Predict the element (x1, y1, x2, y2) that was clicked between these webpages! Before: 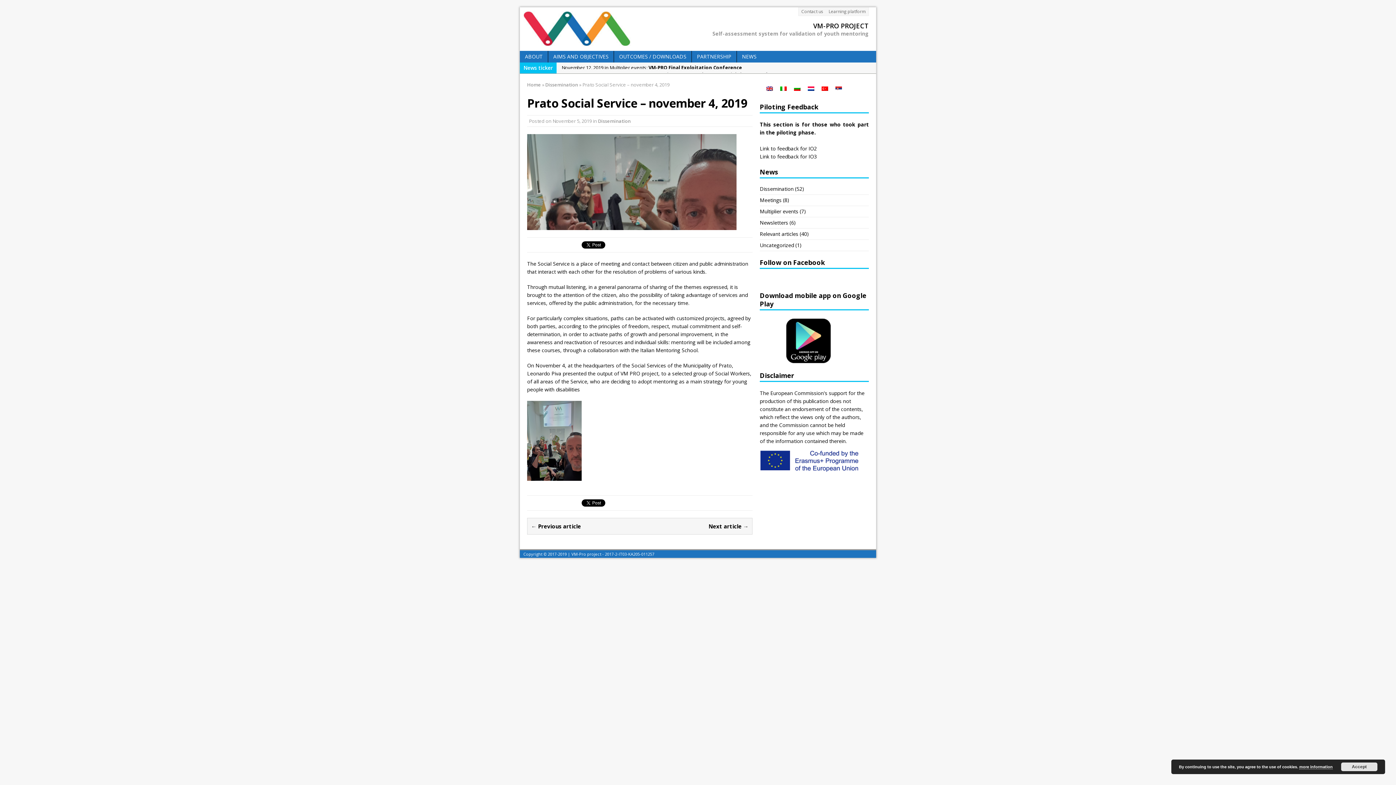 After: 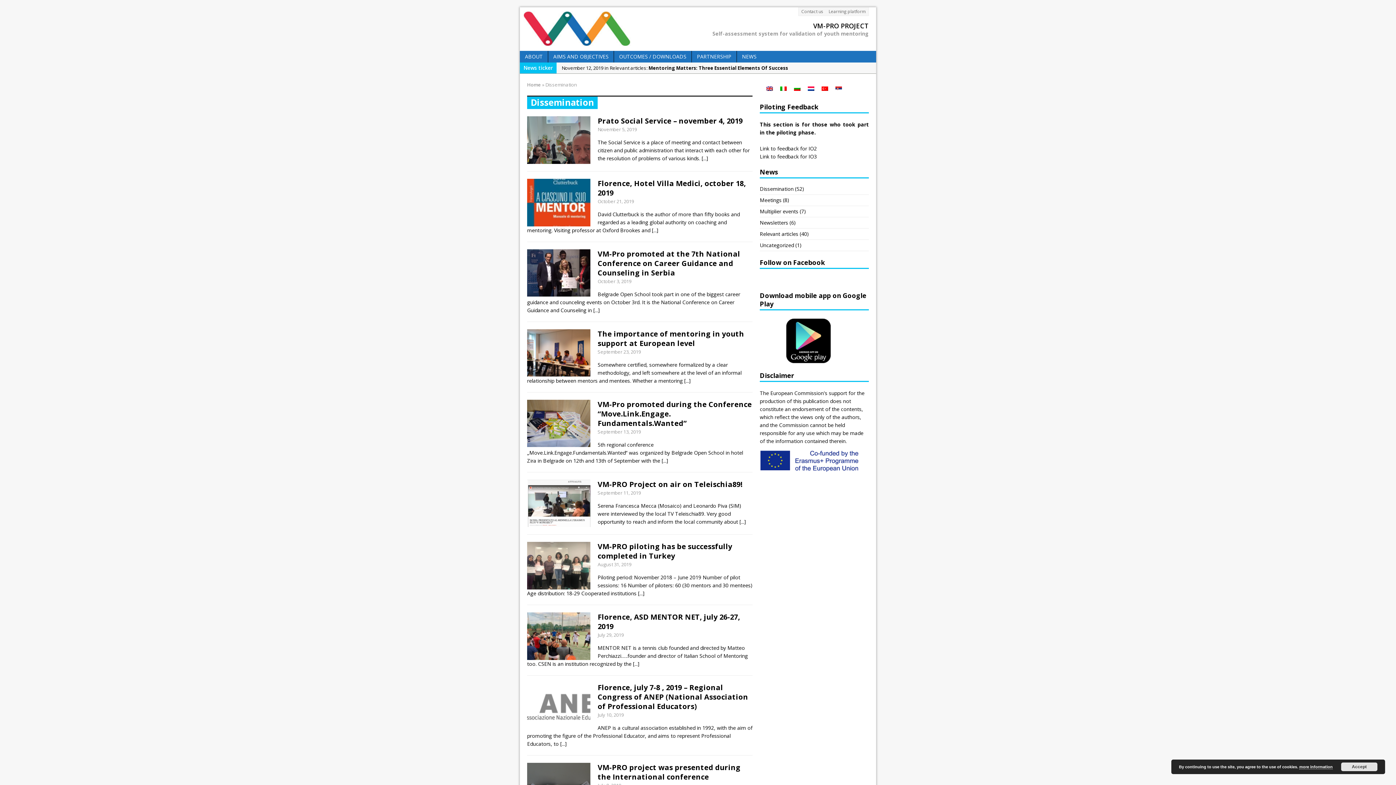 Action: label: Dissemination bbox: (598, 117, 630, 124)